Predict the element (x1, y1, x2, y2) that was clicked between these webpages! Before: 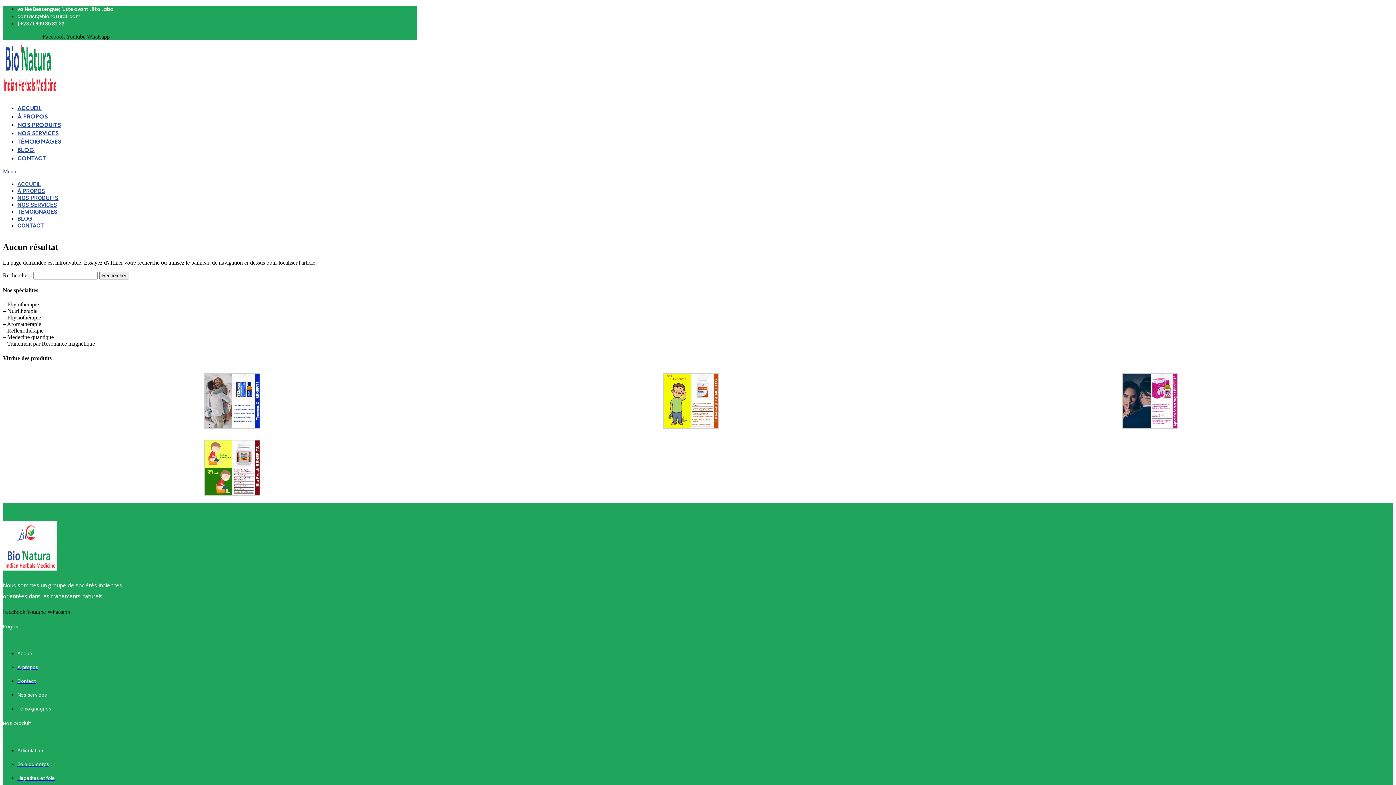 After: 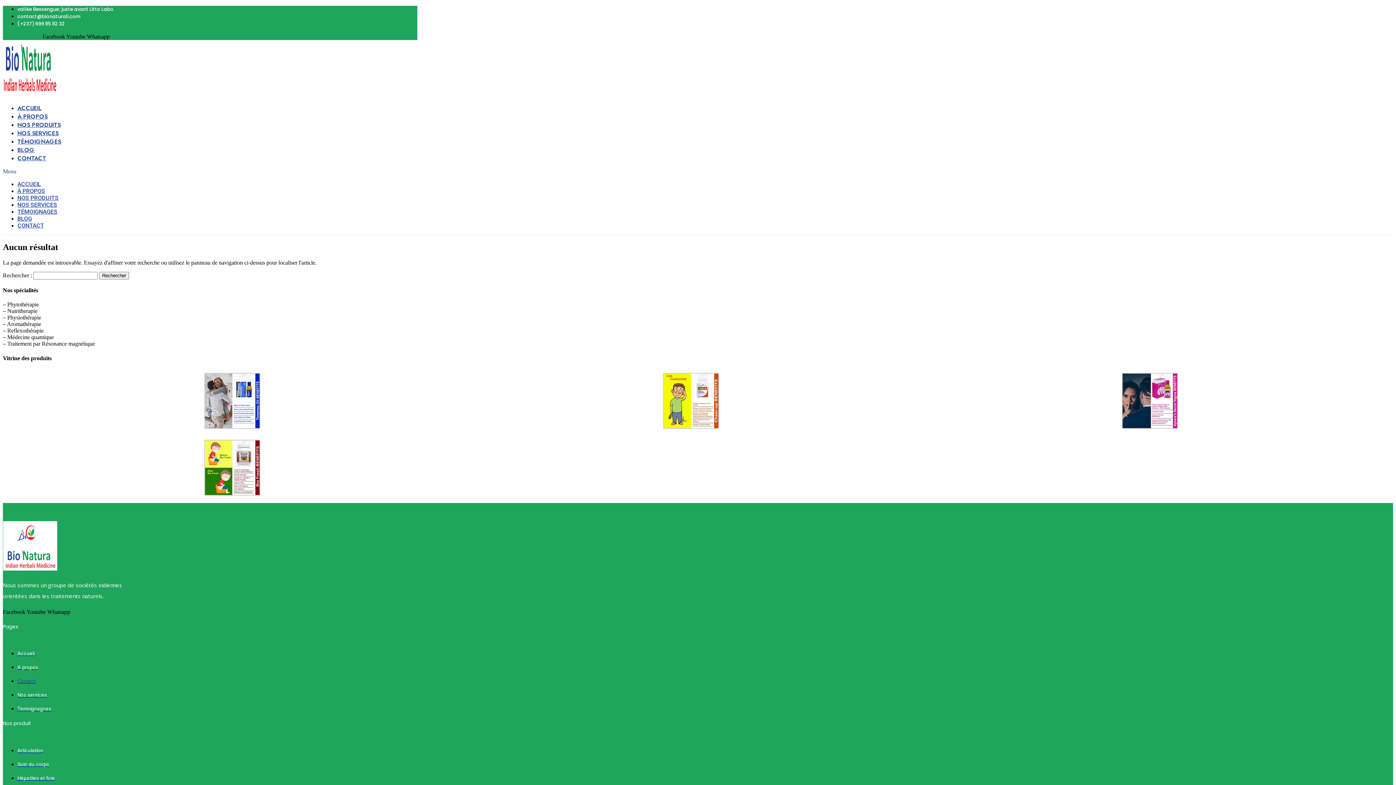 Action: bbox: (17, 678, 35, 684) label: Contact